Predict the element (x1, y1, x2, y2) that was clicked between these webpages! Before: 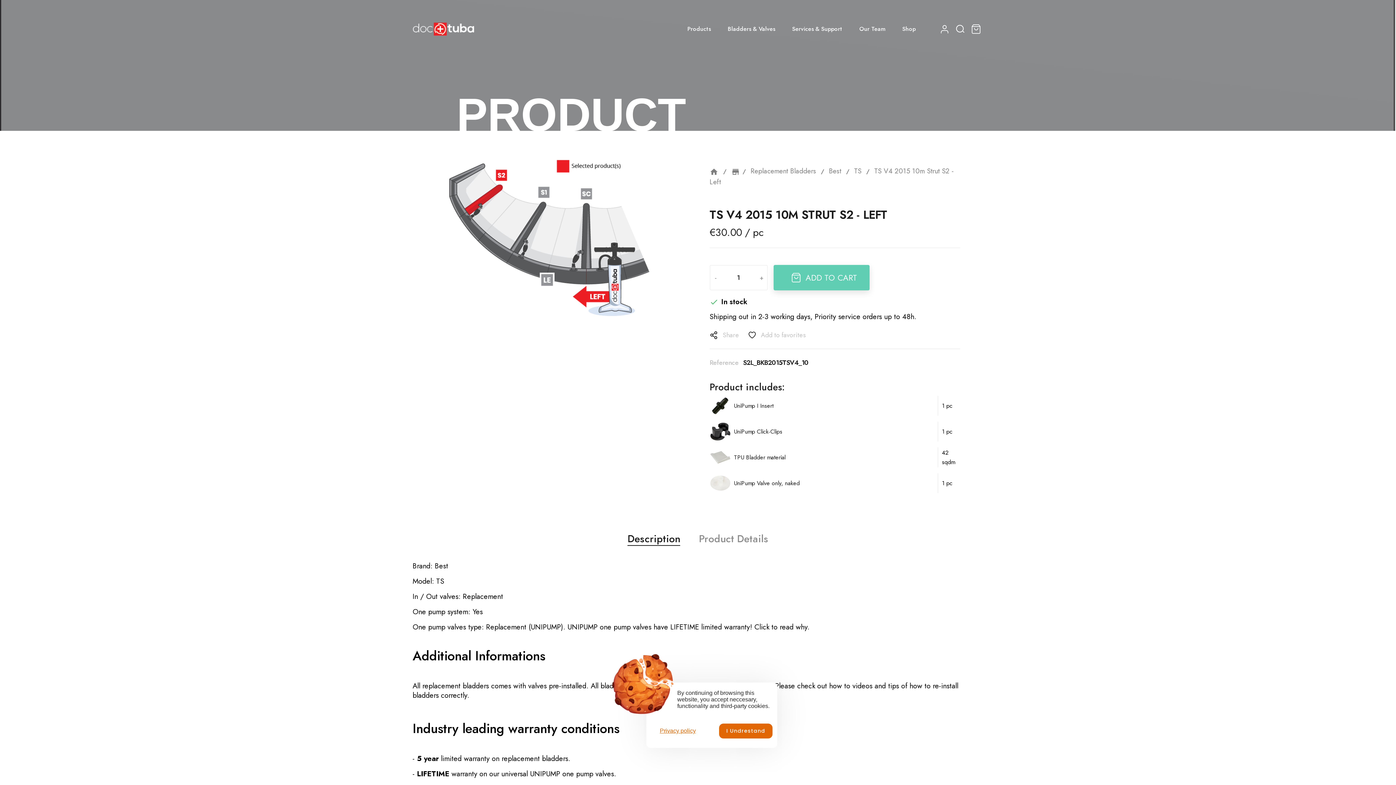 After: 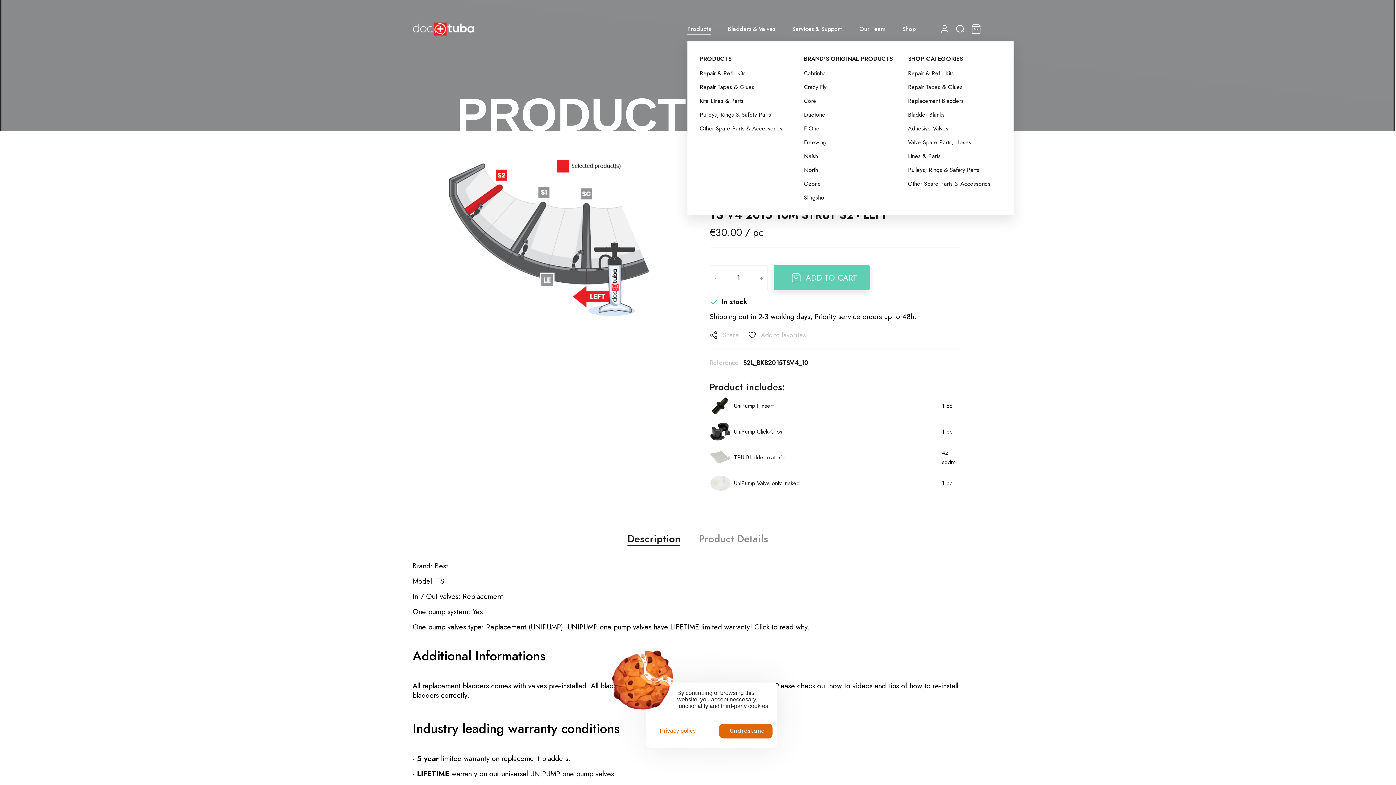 Action: bbox: (687, 25, 710, 32) label: Products